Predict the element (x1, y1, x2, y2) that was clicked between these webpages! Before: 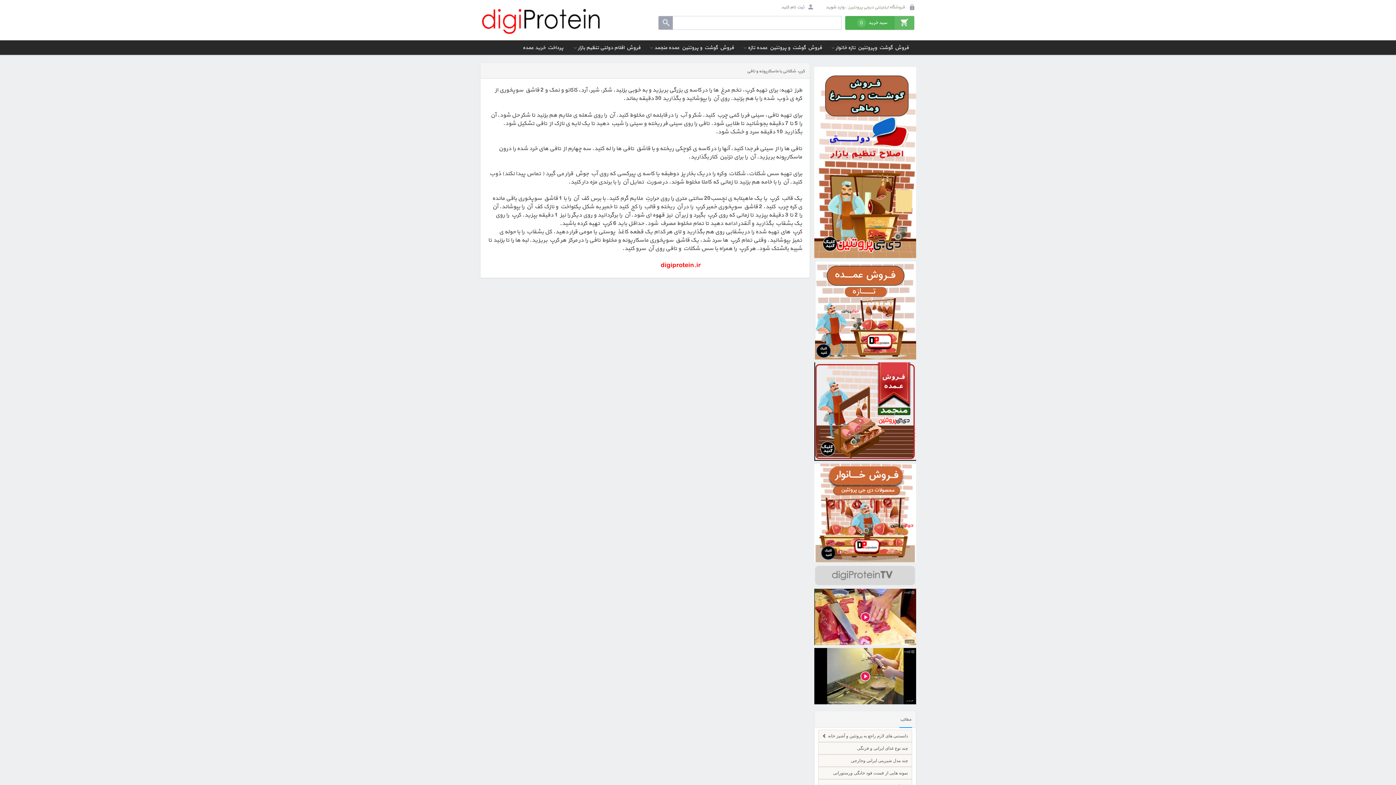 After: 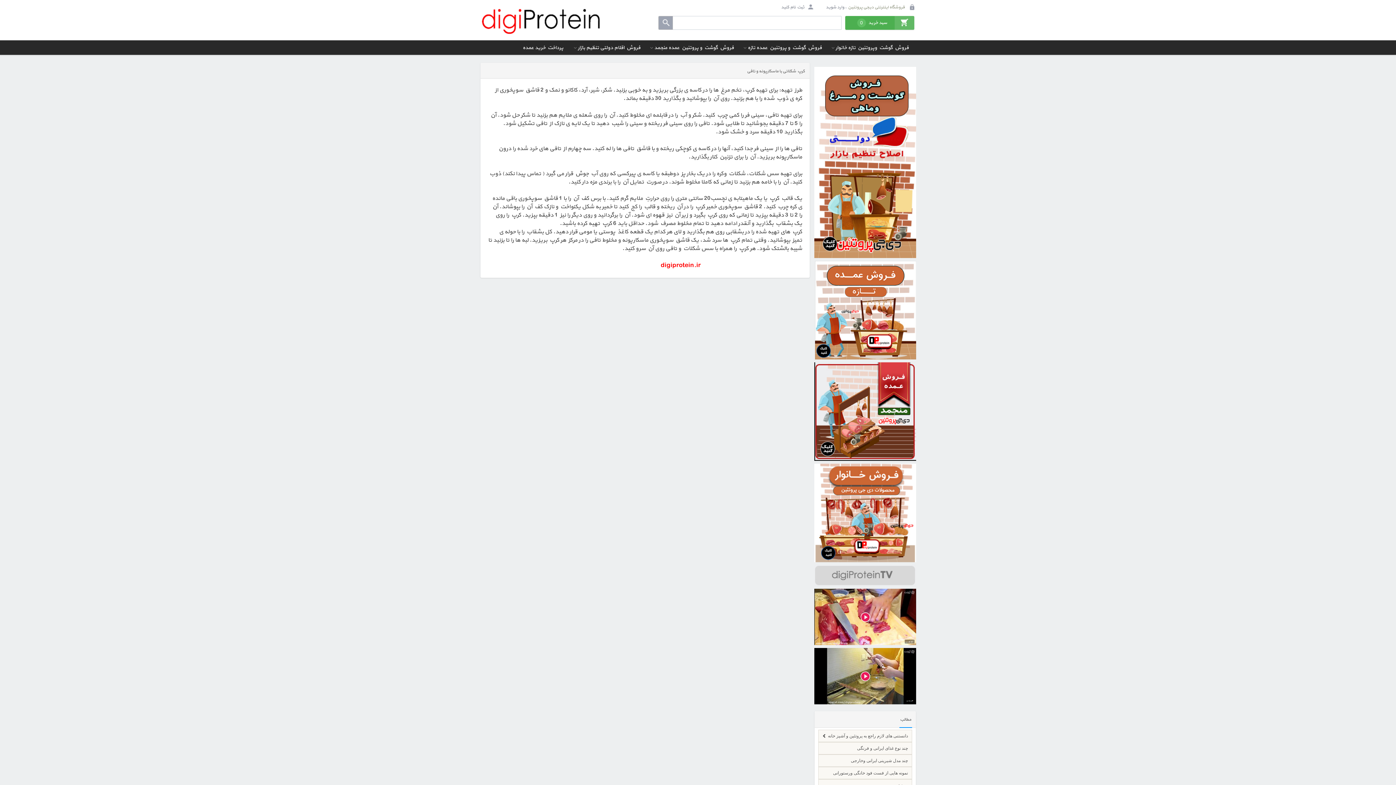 Action: label:   bbox: (814, 456, 916, 463)